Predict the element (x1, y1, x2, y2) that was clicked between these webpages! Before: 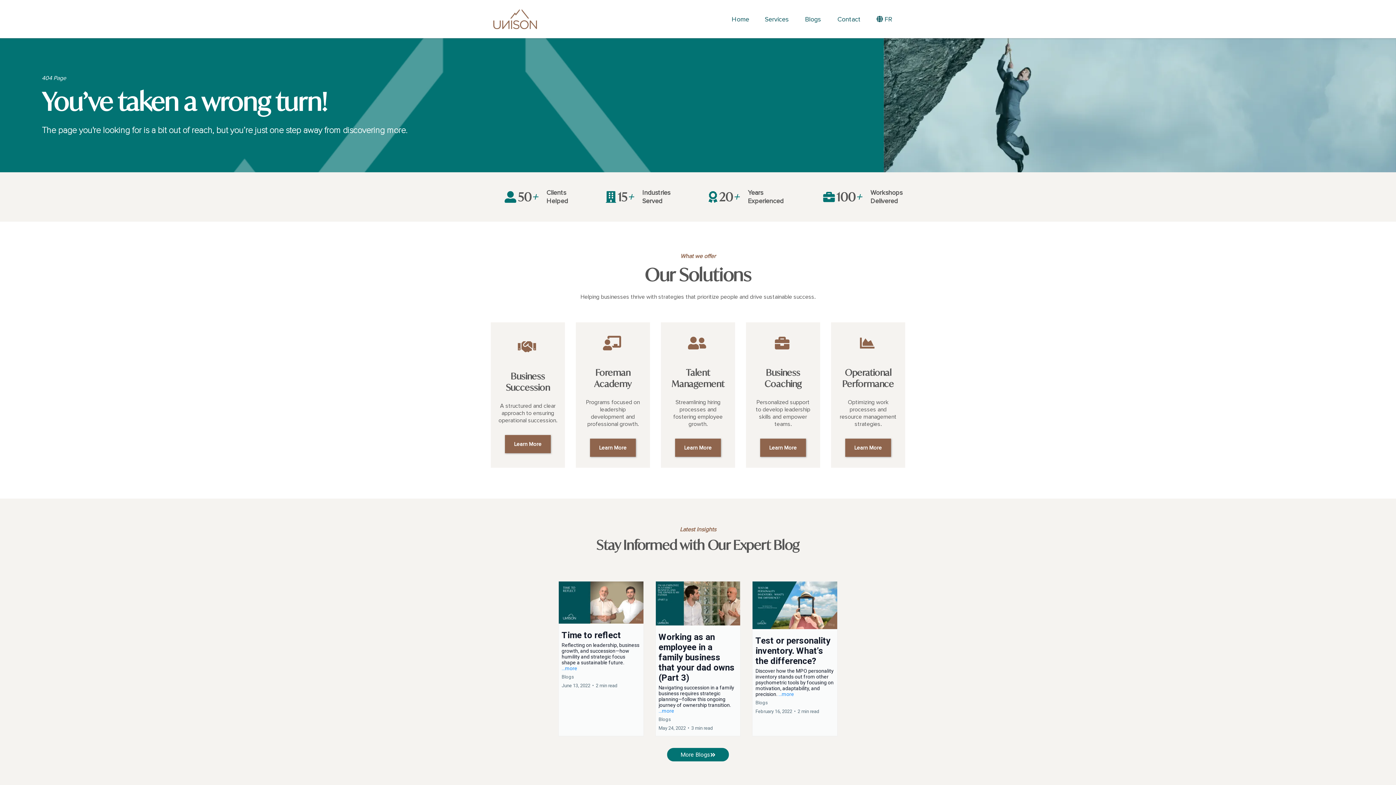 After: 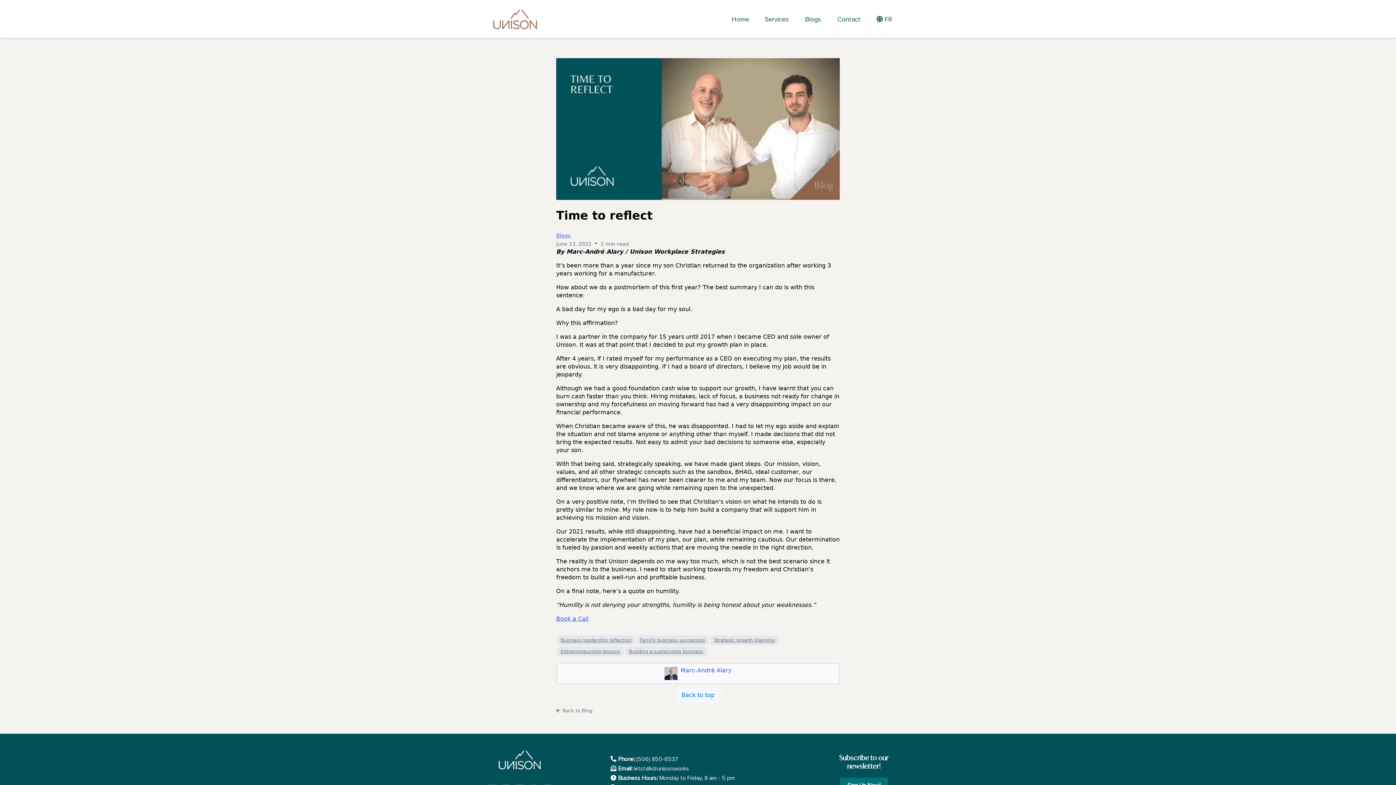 Action: label: ...more bbox: (561, 665, 577, 671)